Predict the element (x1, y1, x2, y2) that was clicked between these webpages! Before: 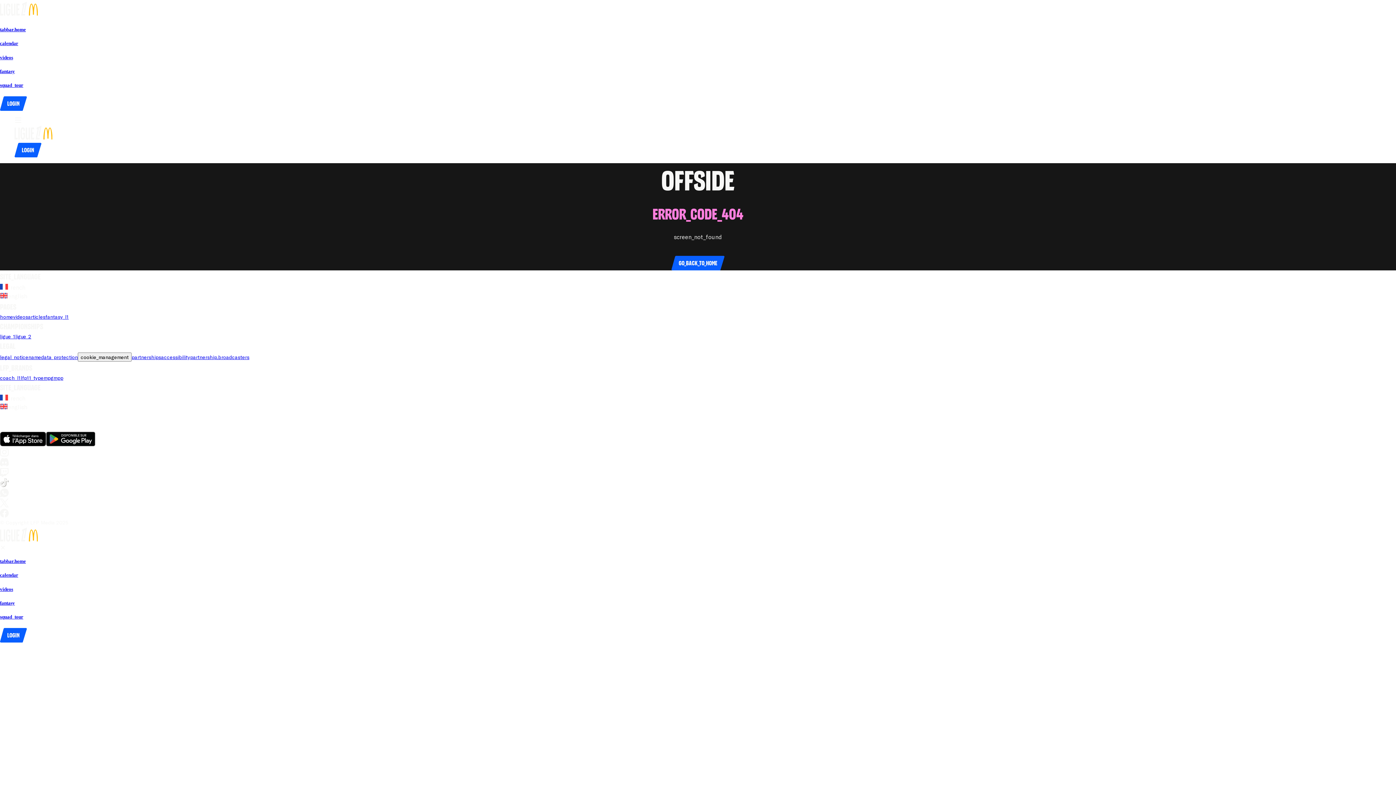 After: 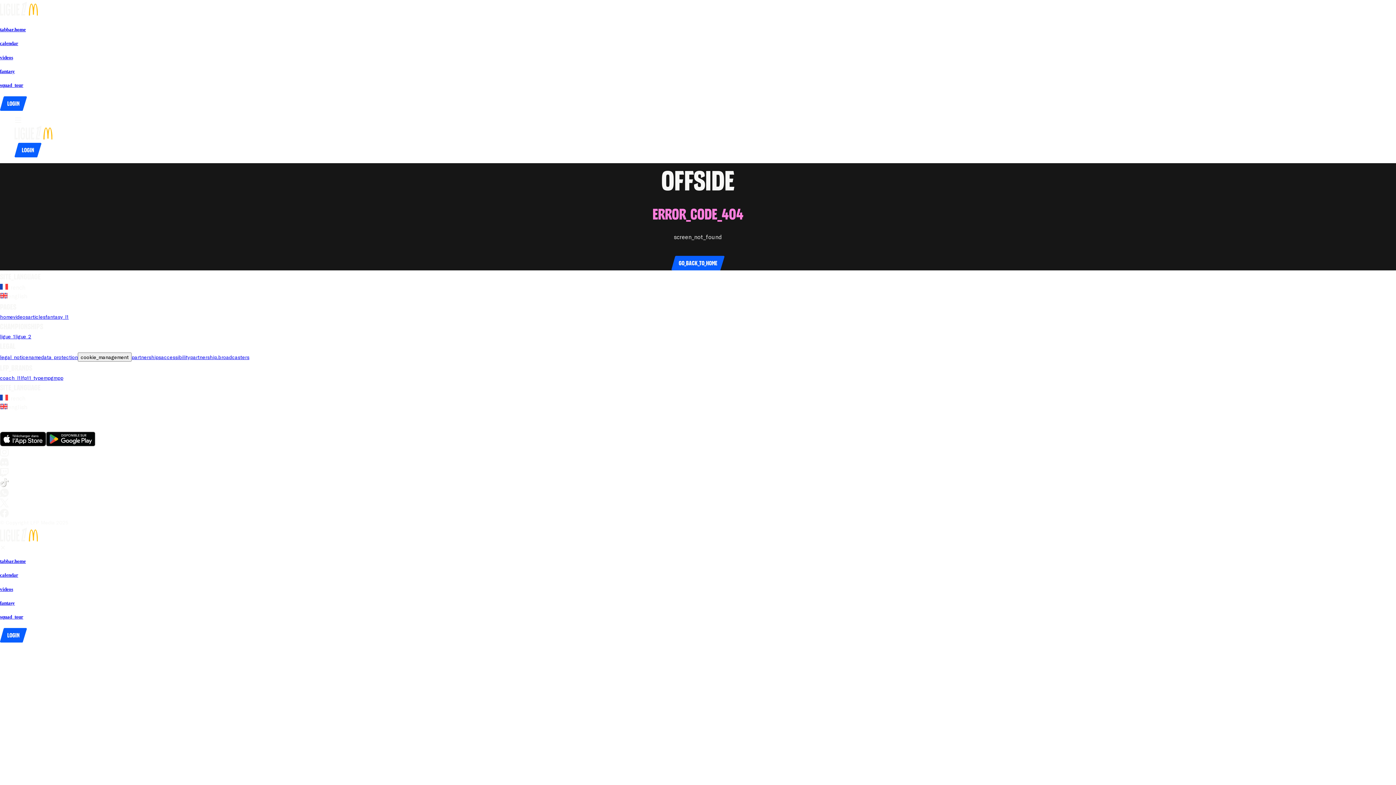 Action: label: go_to_club_websiteMontpellier HSC bbox: (91, 415, 101, 421)